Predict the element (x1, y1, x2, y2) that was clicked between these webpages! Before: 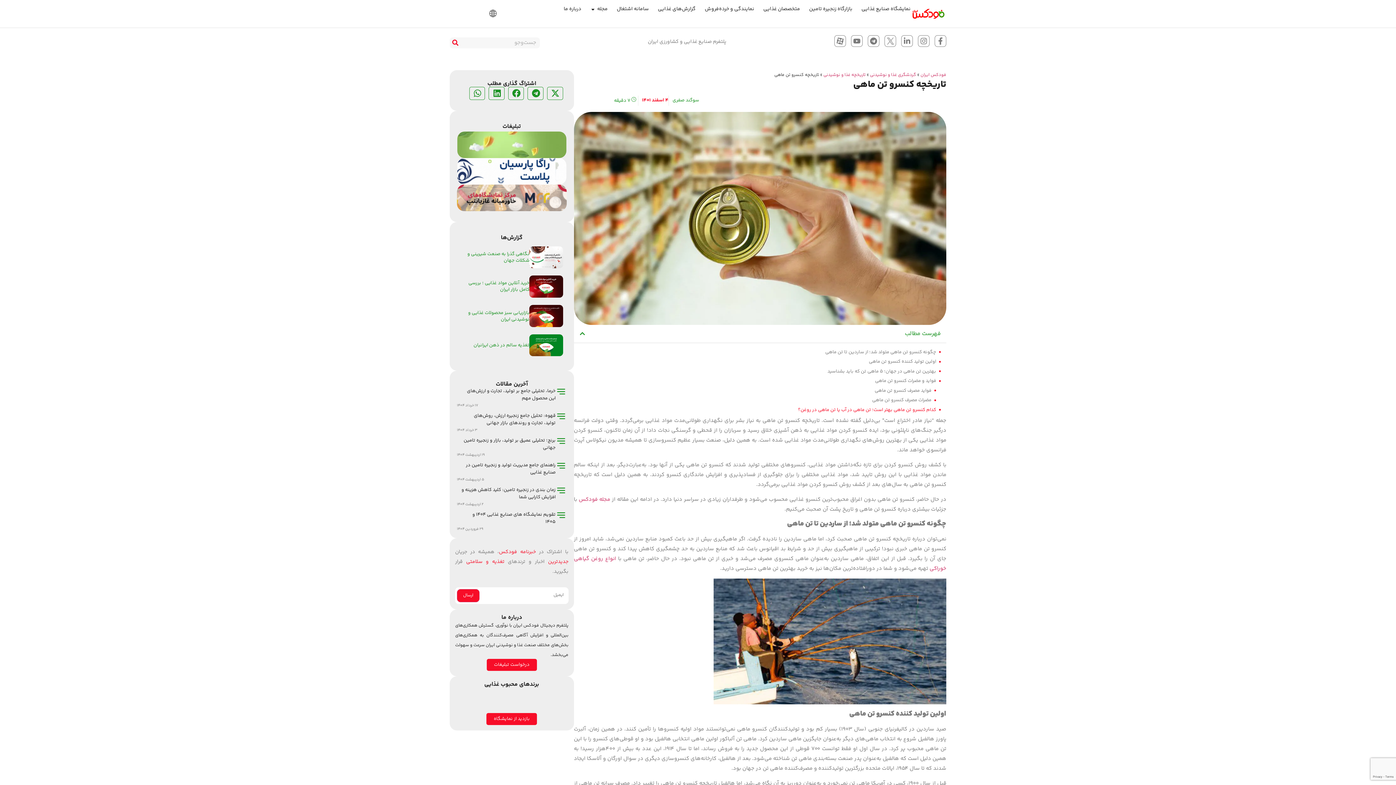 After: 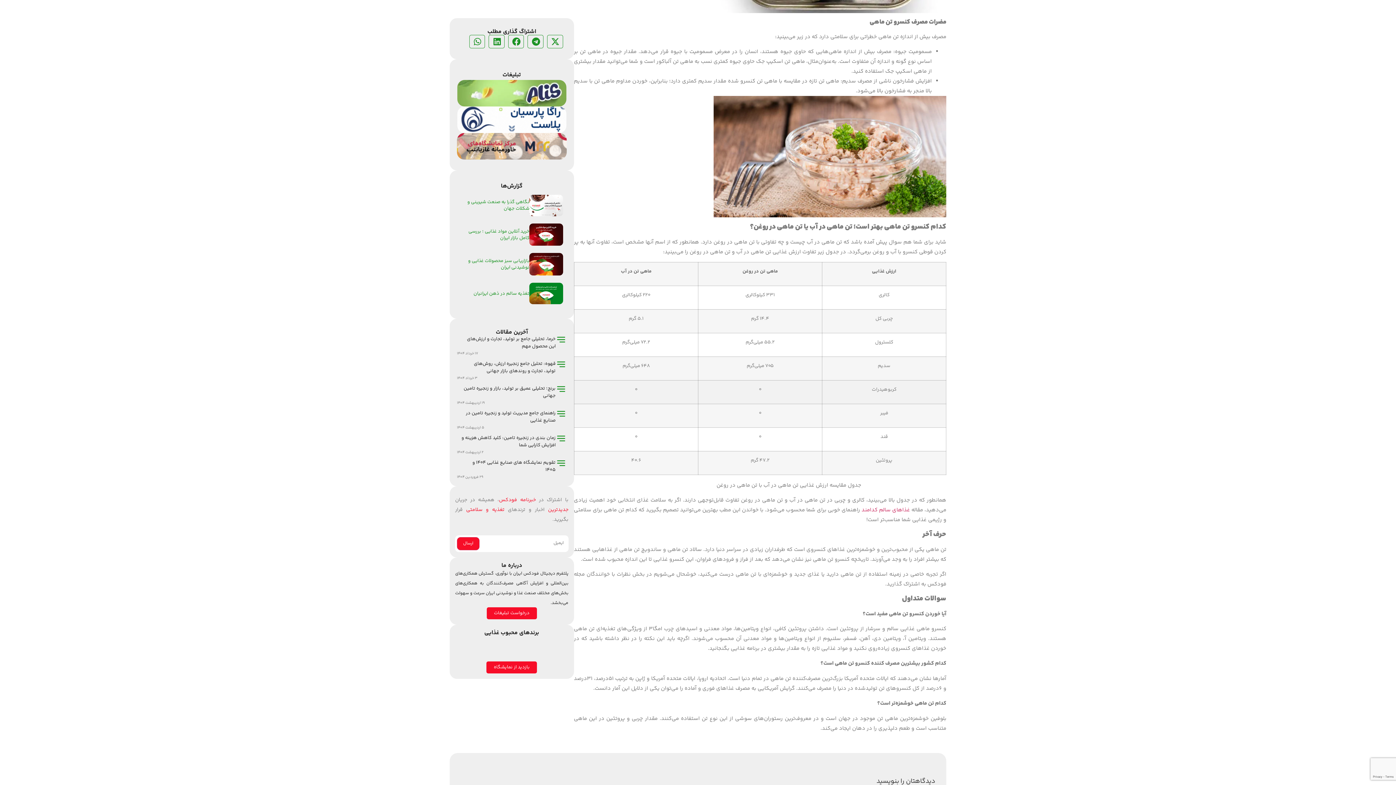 Action: bbox: (872, 396, 931, 404) label: مضرات مصرف کنسرو تن ماهی